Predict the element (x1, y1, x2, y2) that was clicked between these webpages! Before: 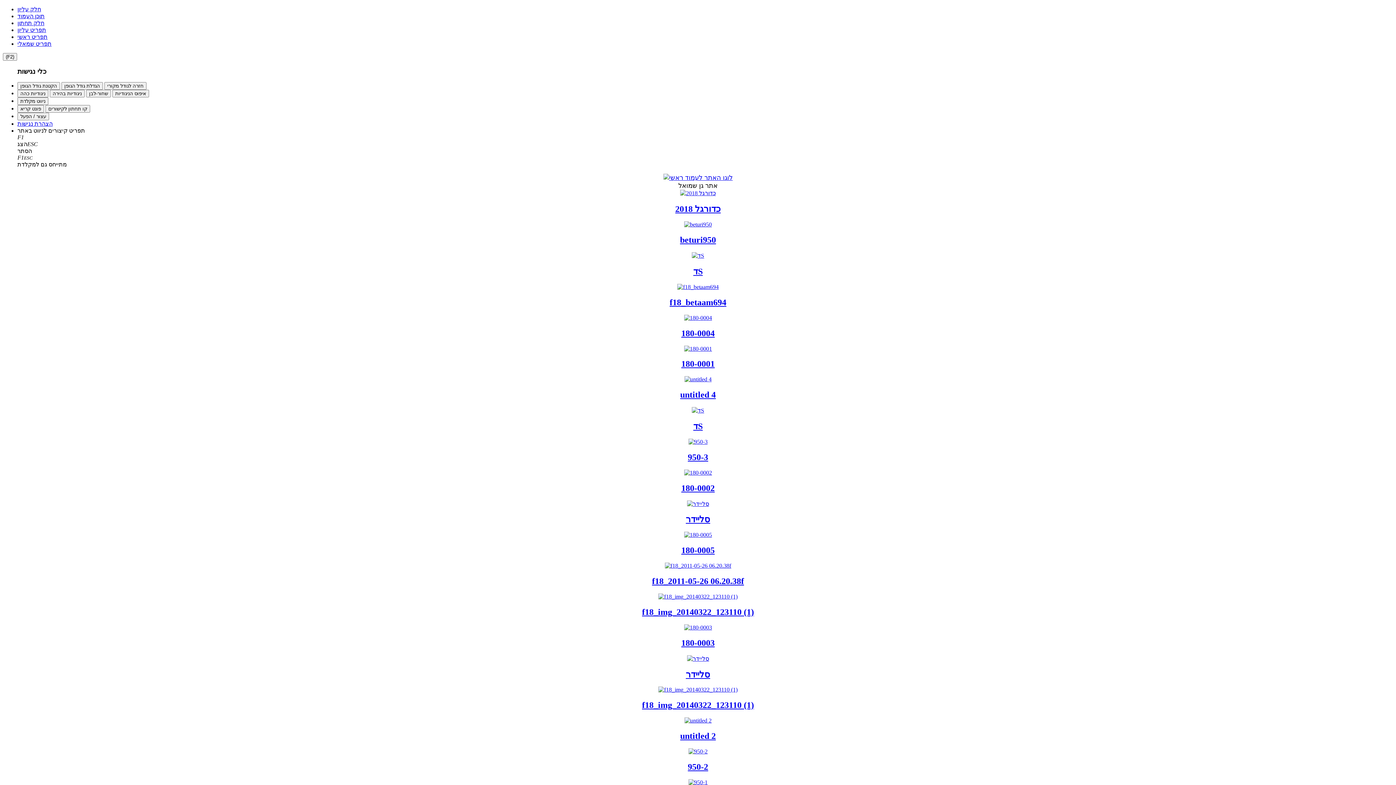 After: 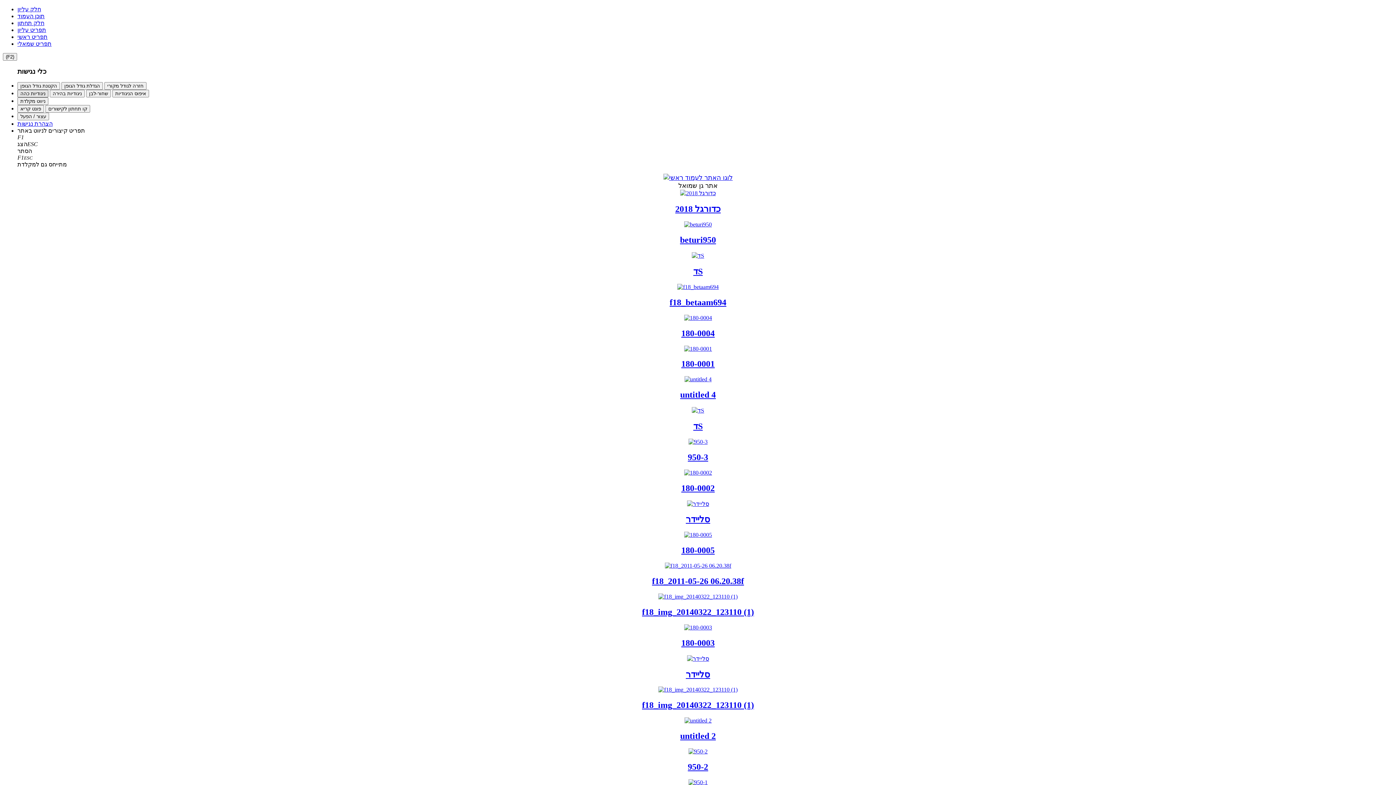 Action: bbox: (17, 89, 48, 97) label: ניגודיות כהה